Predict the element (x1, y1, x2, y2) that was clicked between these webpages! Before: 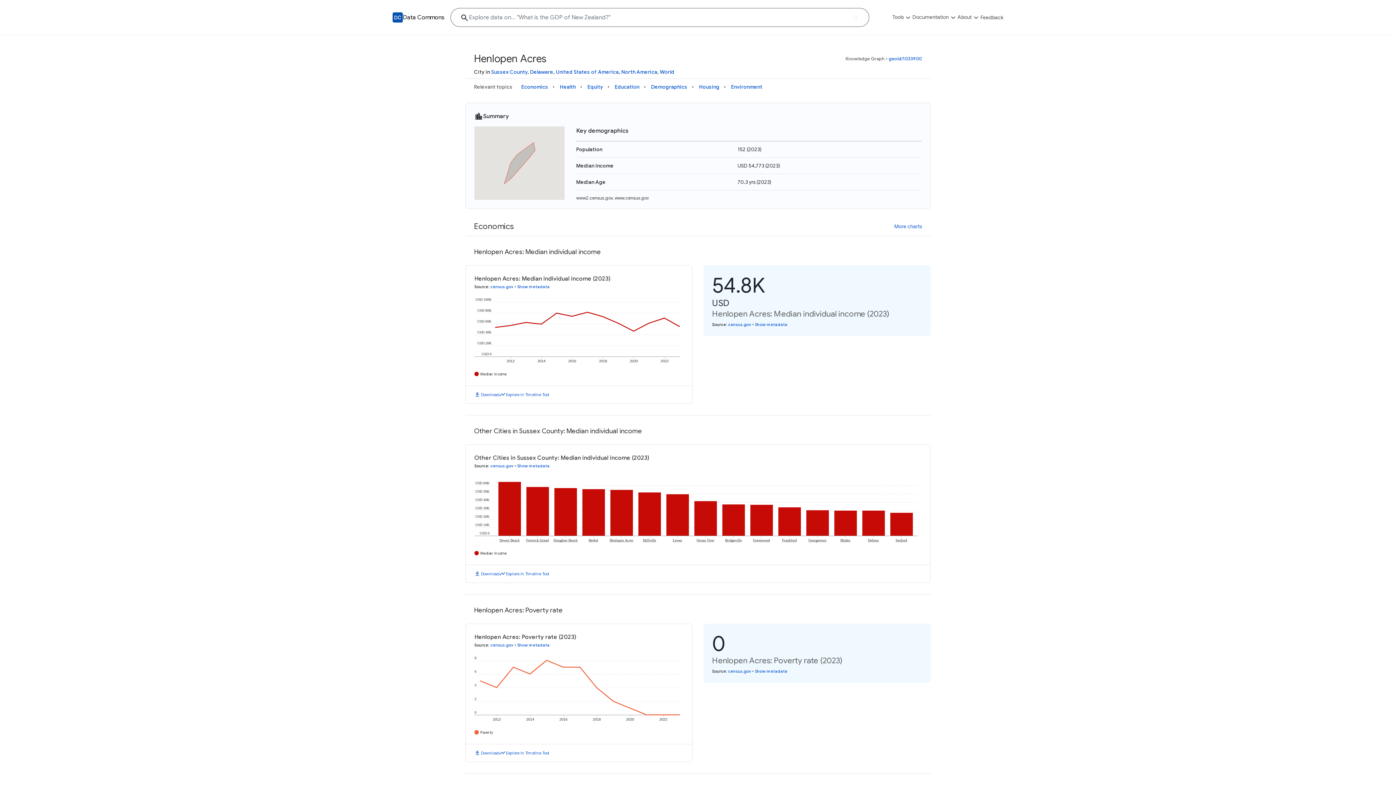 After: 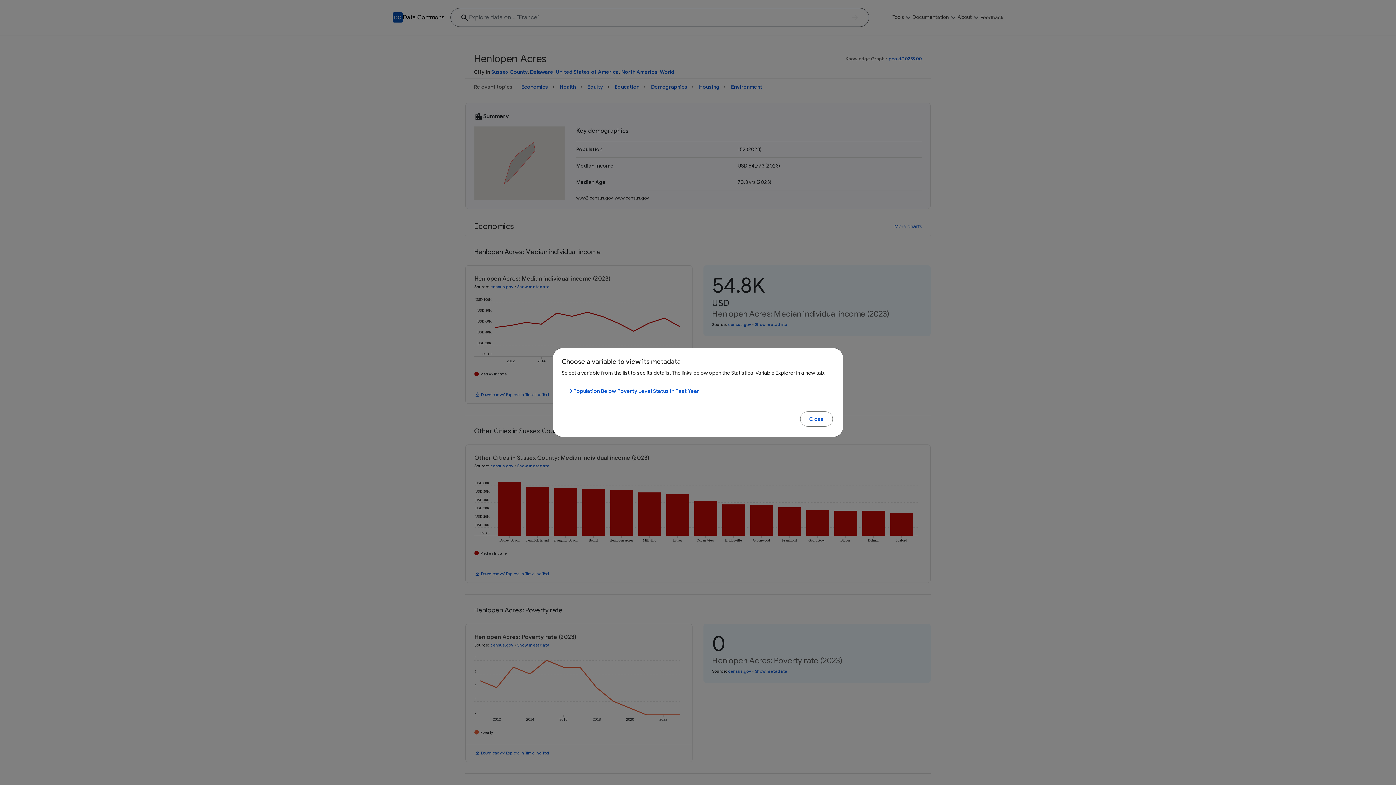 Action: bbox: (755, 647, 787, 652) label: Show metadata